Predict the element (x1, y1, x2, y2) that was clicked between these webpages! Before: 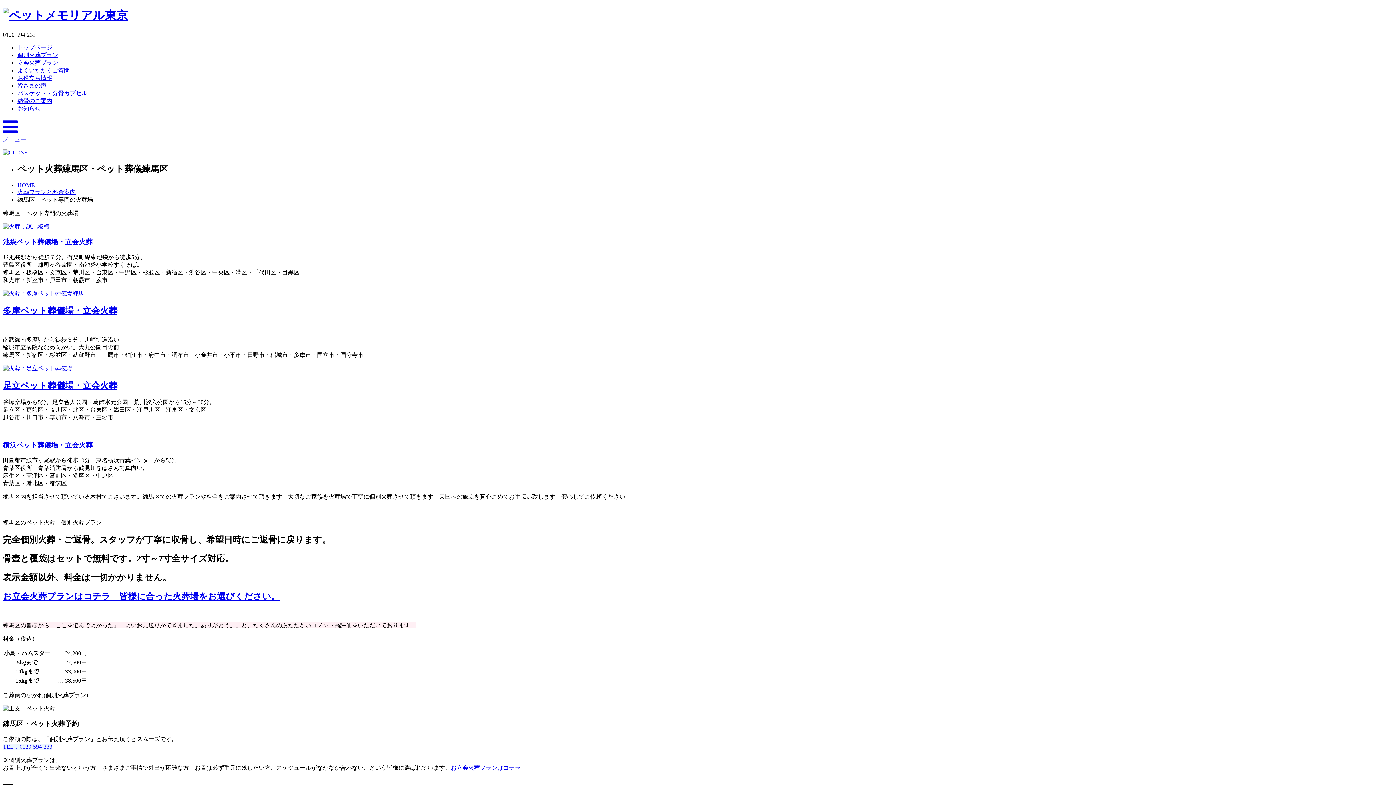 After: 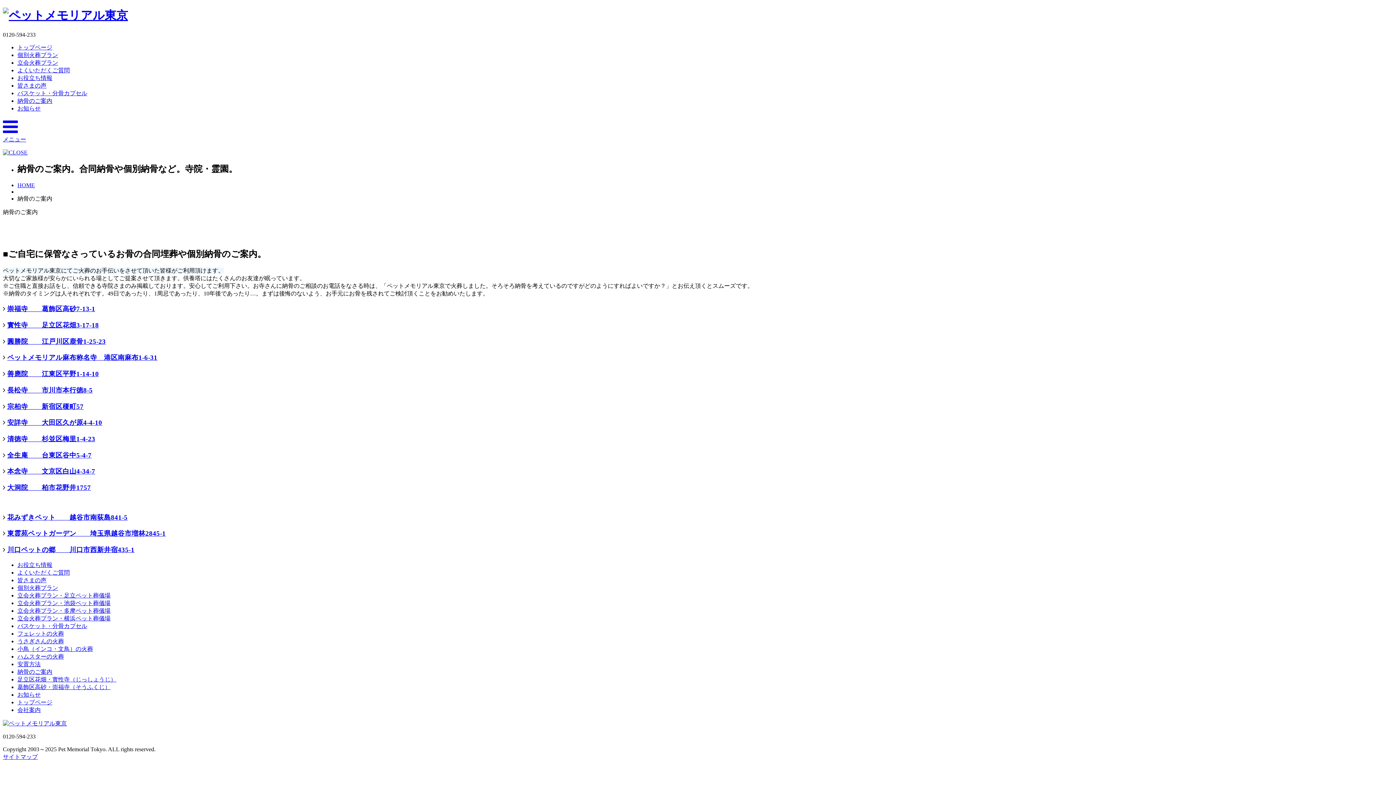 Action: label: 納骨のご案内 bbox: (17, 97, 52, 103)